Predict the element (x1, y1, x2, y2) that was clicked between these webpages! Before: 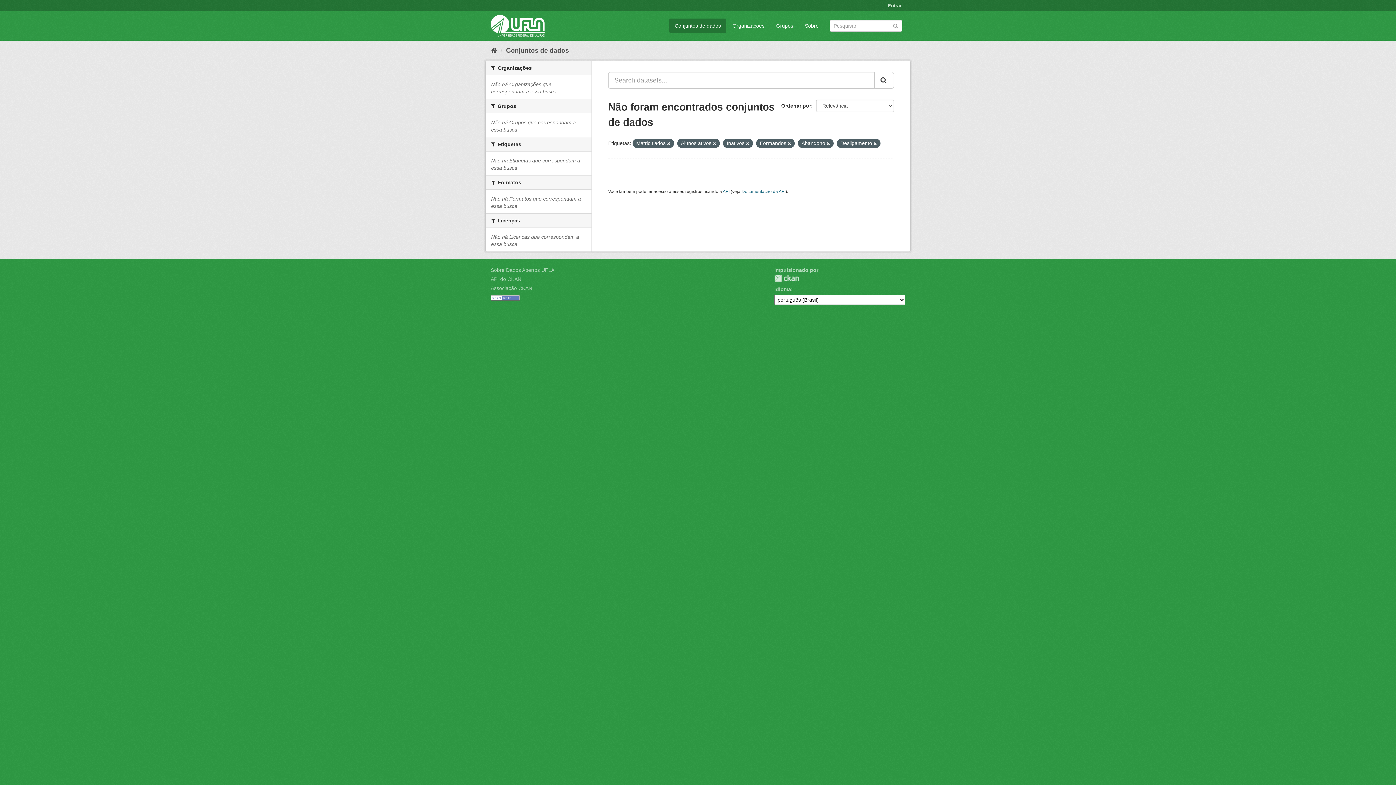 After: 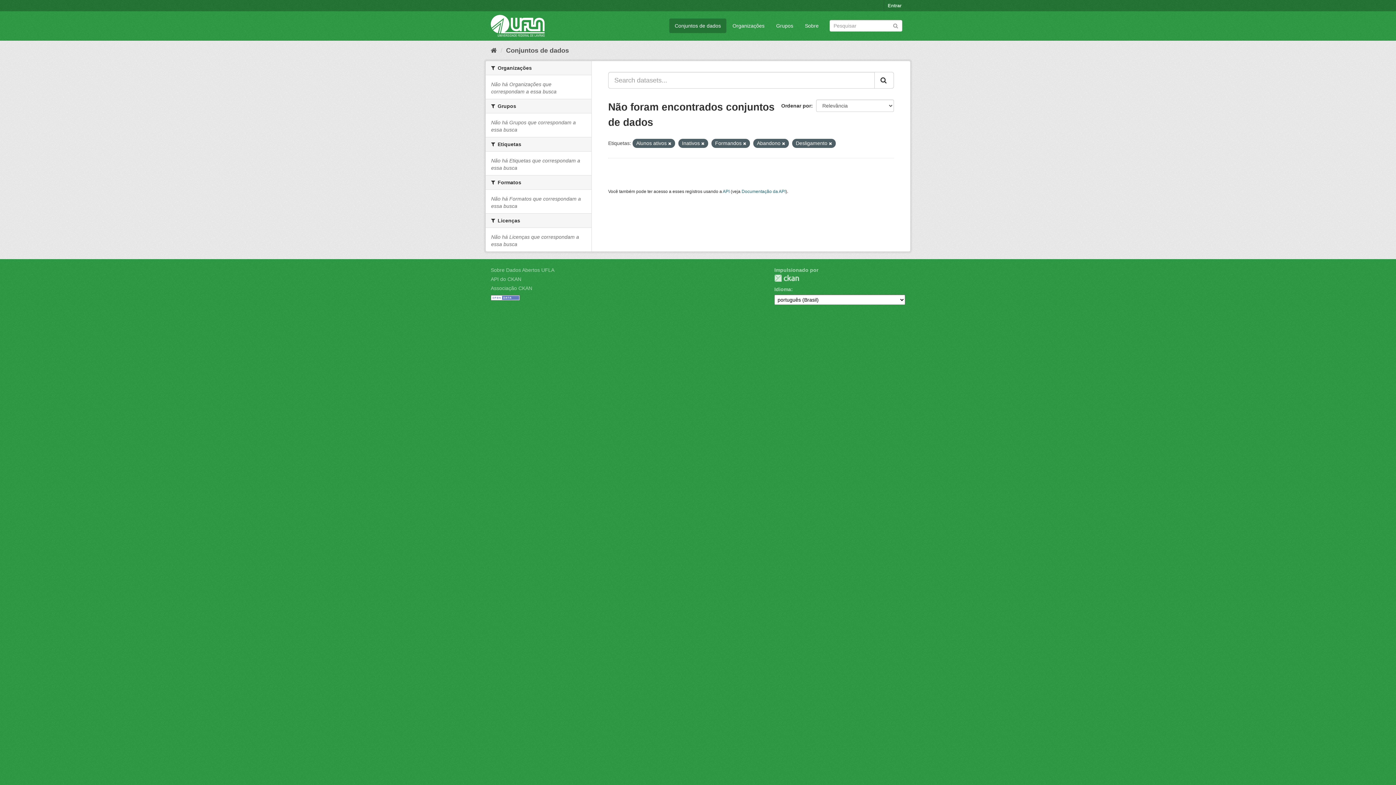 Action: bbox: (667, 141, 670, 145)